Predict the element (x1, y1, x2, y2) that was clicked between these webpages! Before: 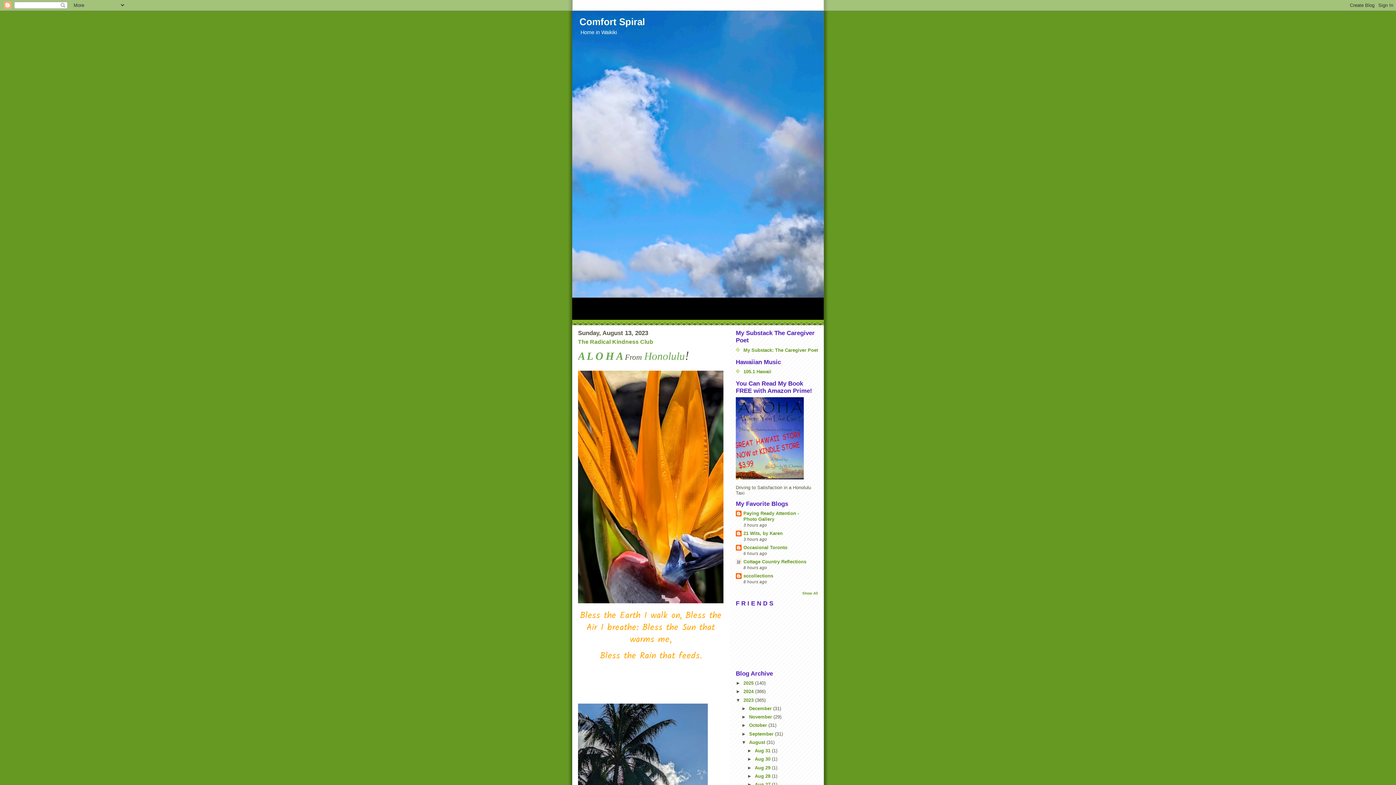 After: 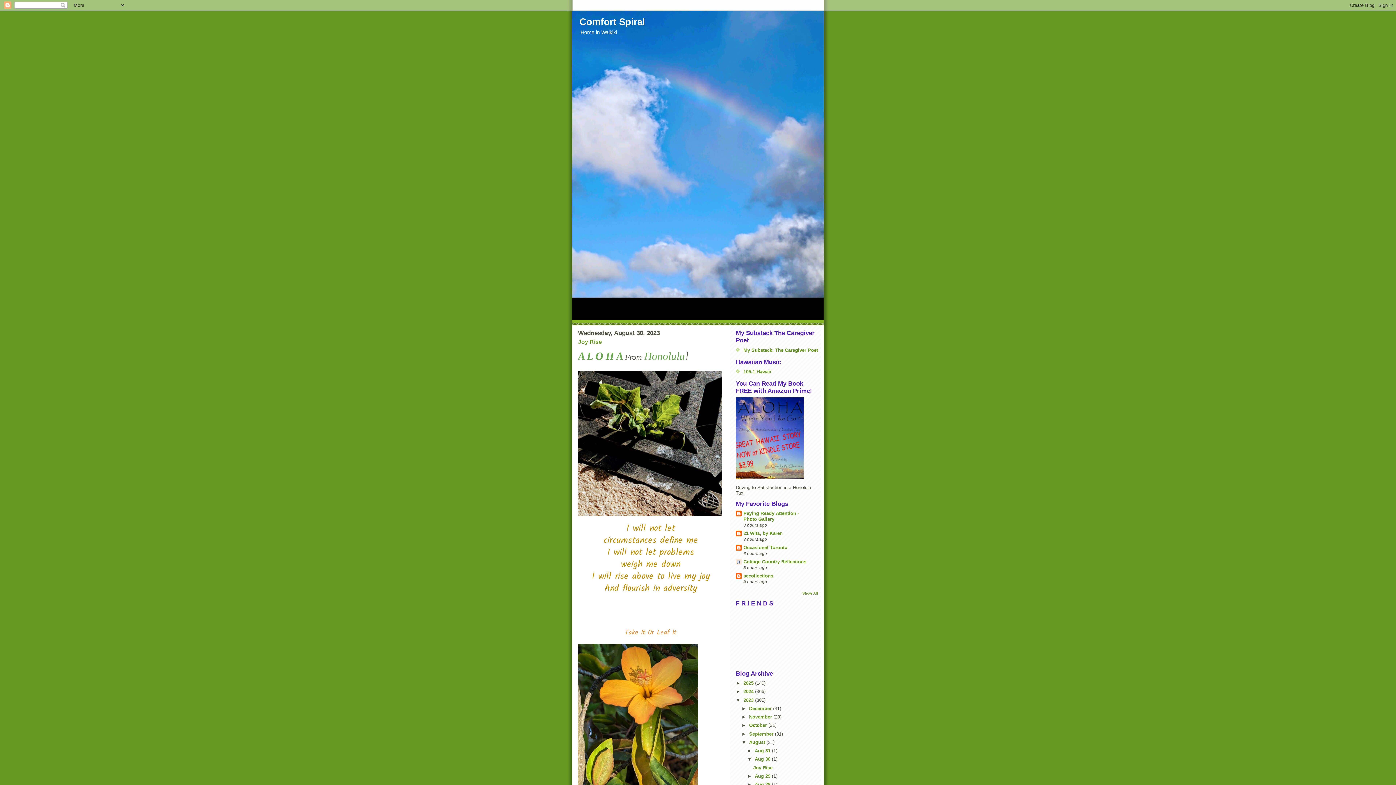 Action: bbox: (754, 756, 772, 762) label: Aug 30 